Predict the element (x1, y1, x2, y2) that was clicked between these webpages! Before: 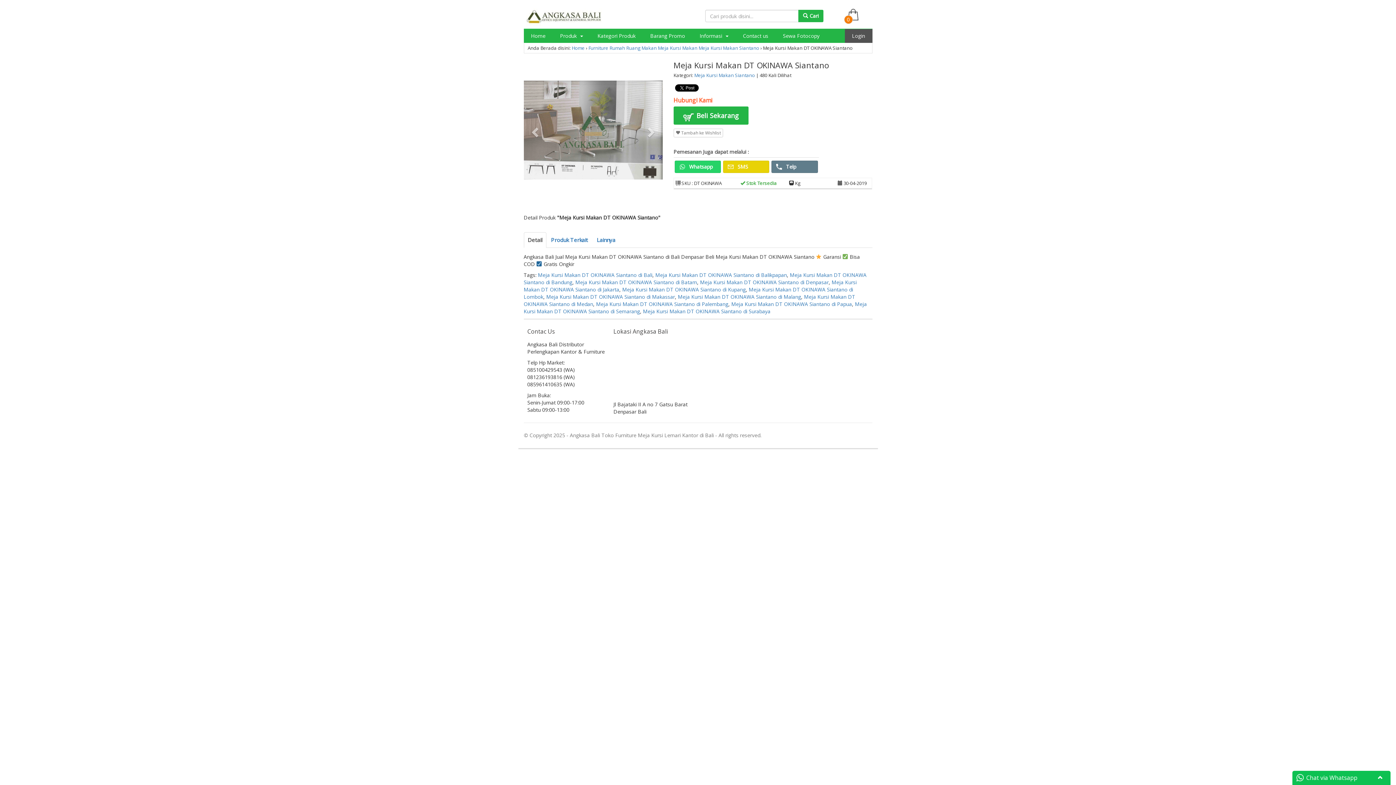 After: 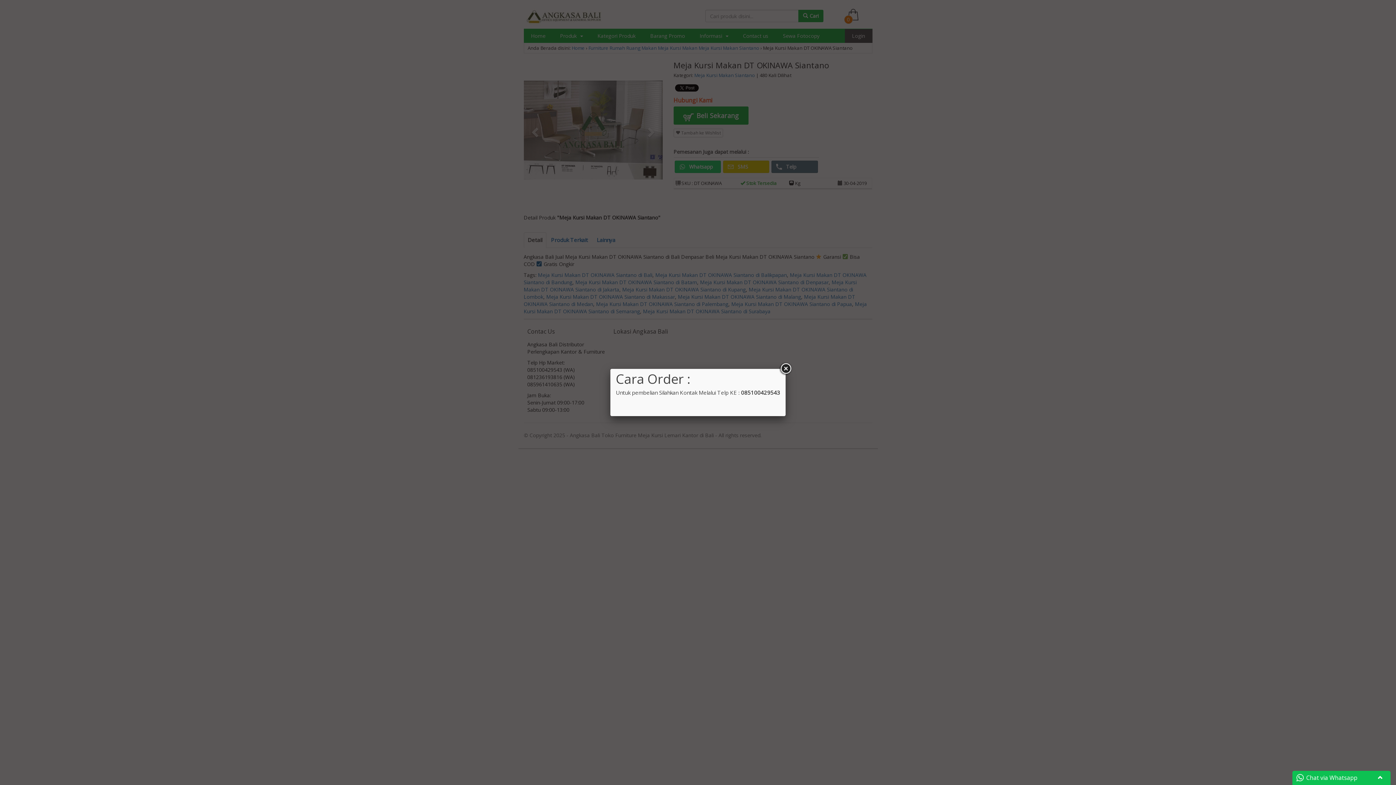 Action: bbox: (771, 160, 818, 173) label:  Telp